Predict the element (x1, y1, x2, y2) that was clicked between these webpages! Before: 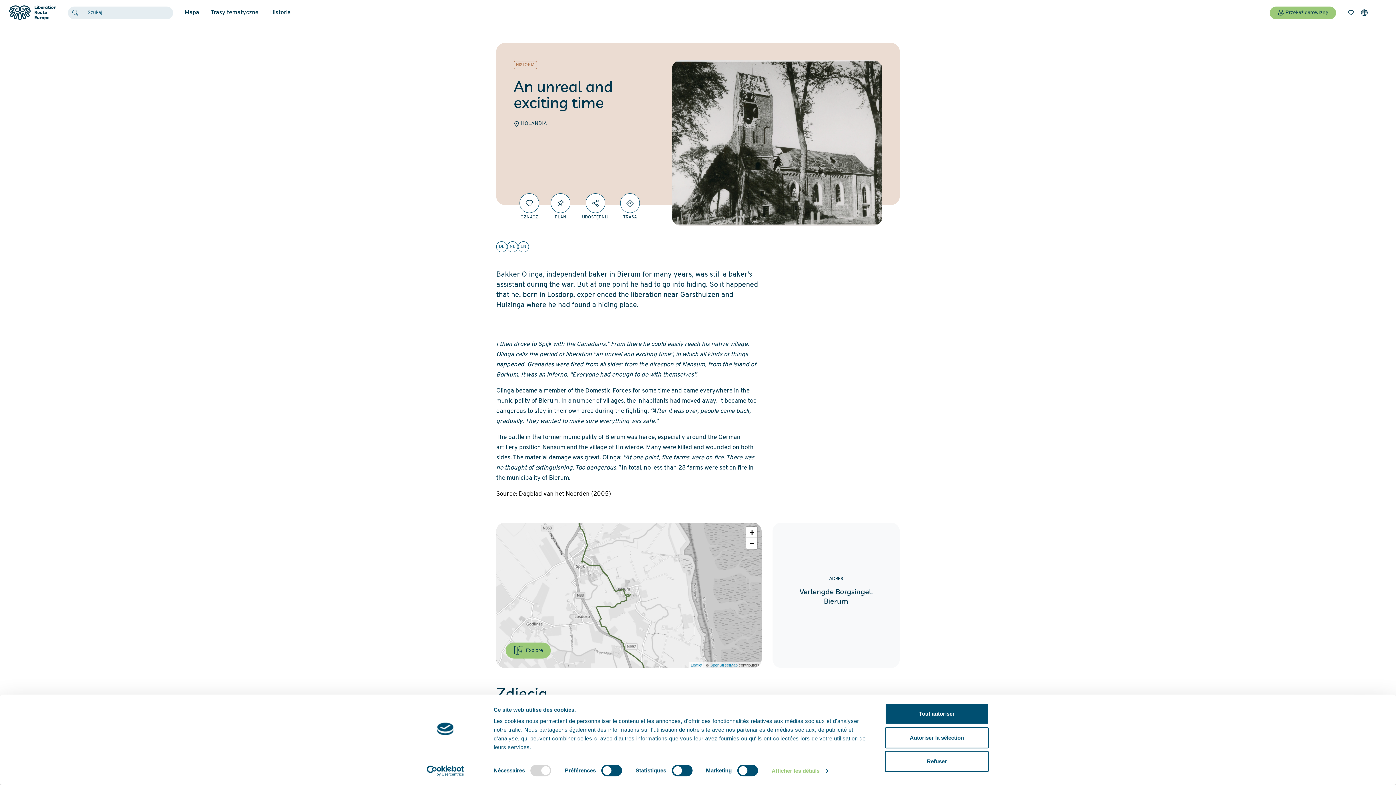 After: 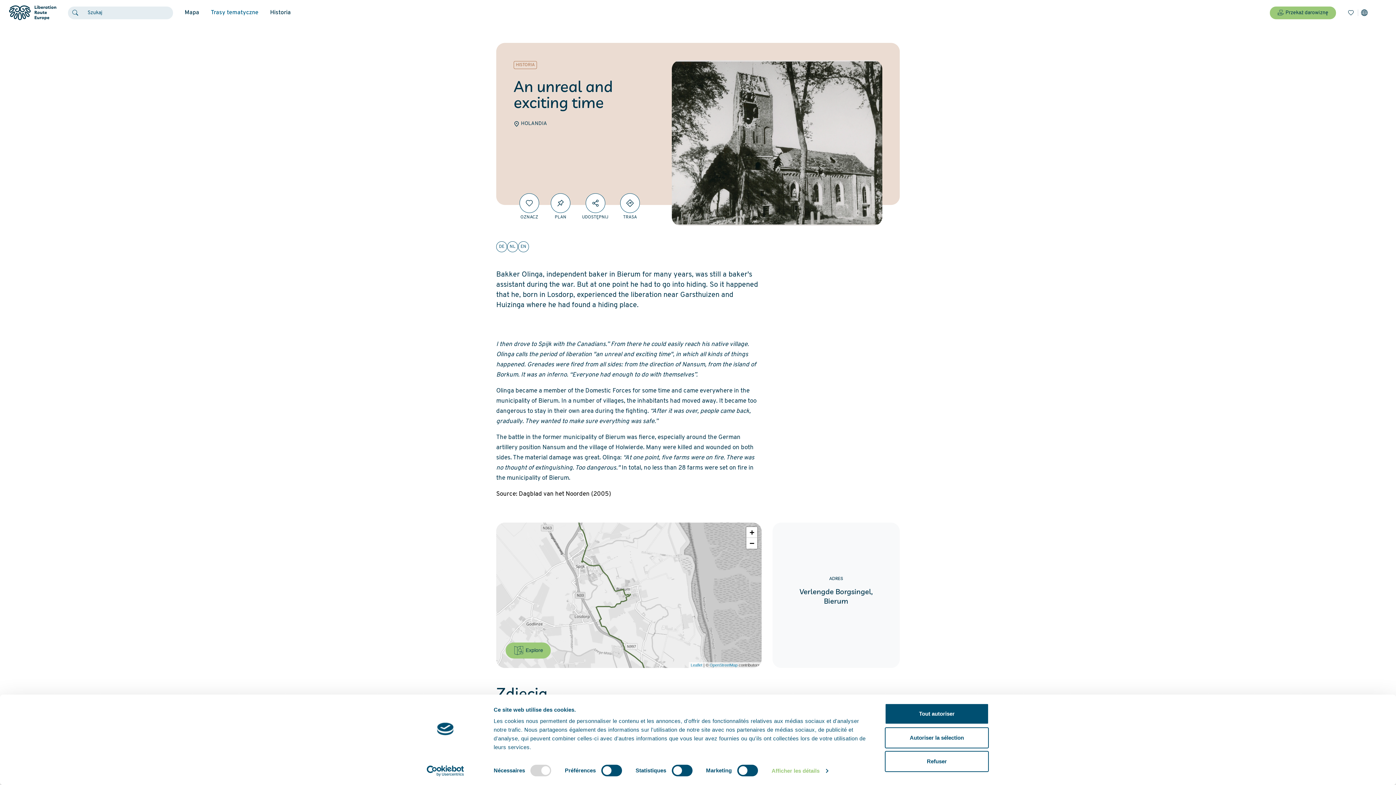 Action: bbox: (205, 0, 264, 25) label: Trasy tematyczne